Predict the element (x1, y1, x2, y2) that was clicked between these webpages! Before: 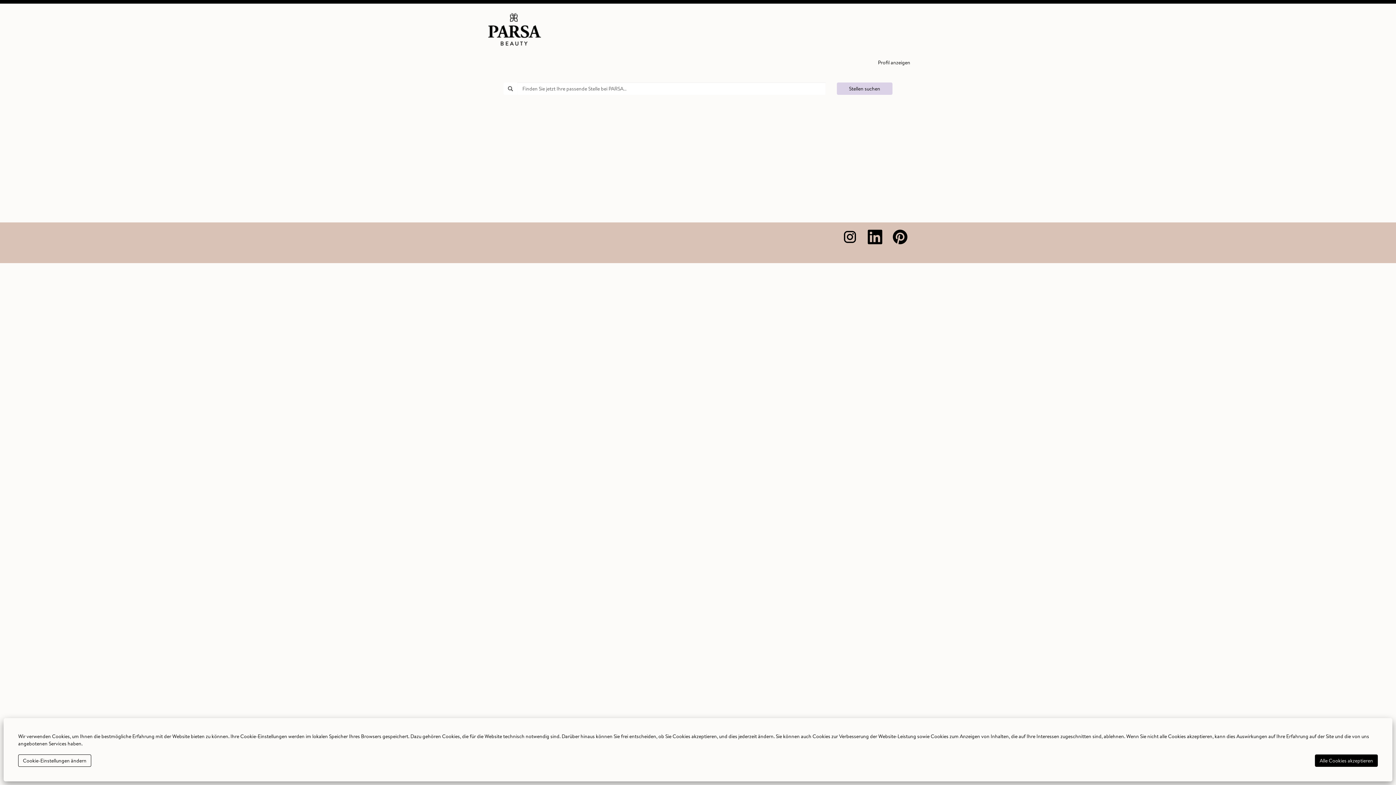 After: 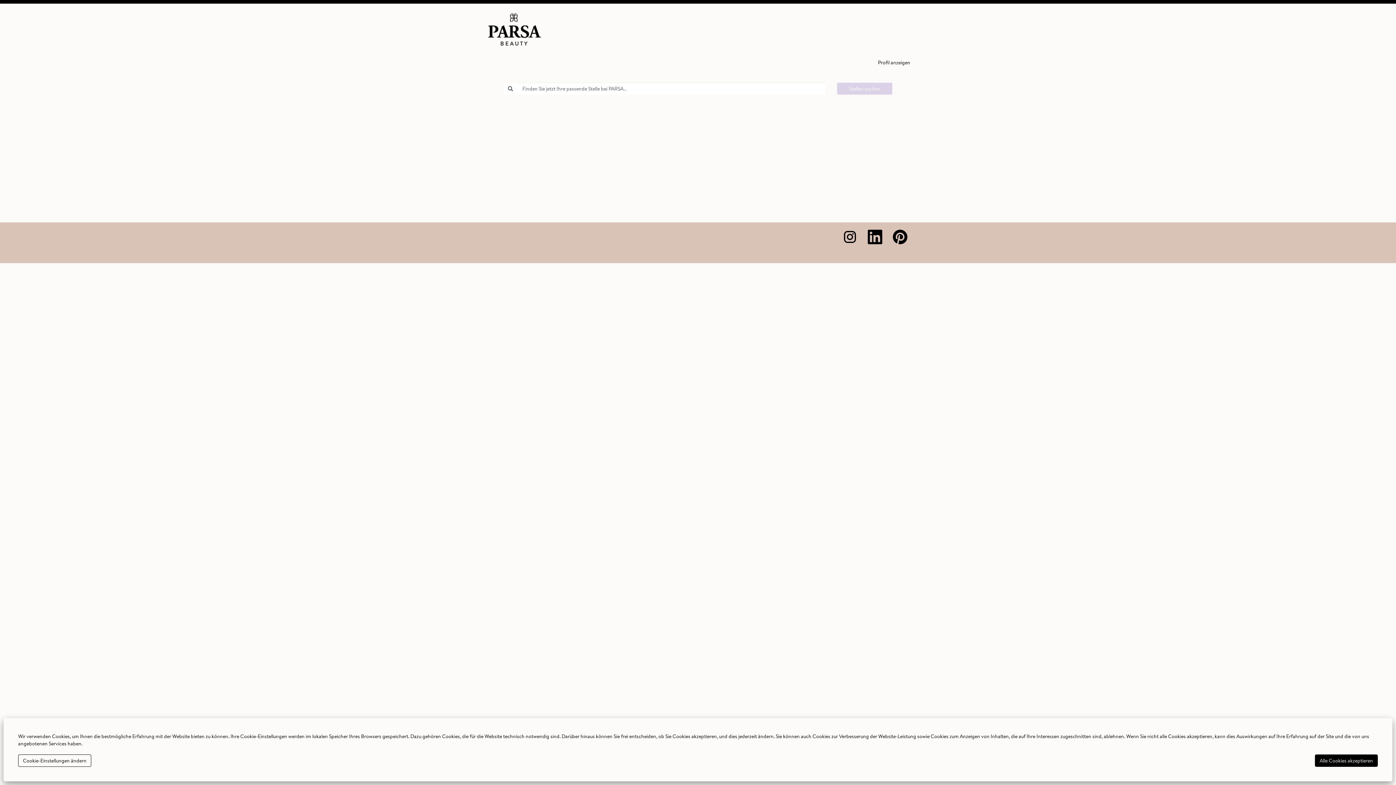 Action: bbox: (836, 82, 892, 94) label: Stellen suchen